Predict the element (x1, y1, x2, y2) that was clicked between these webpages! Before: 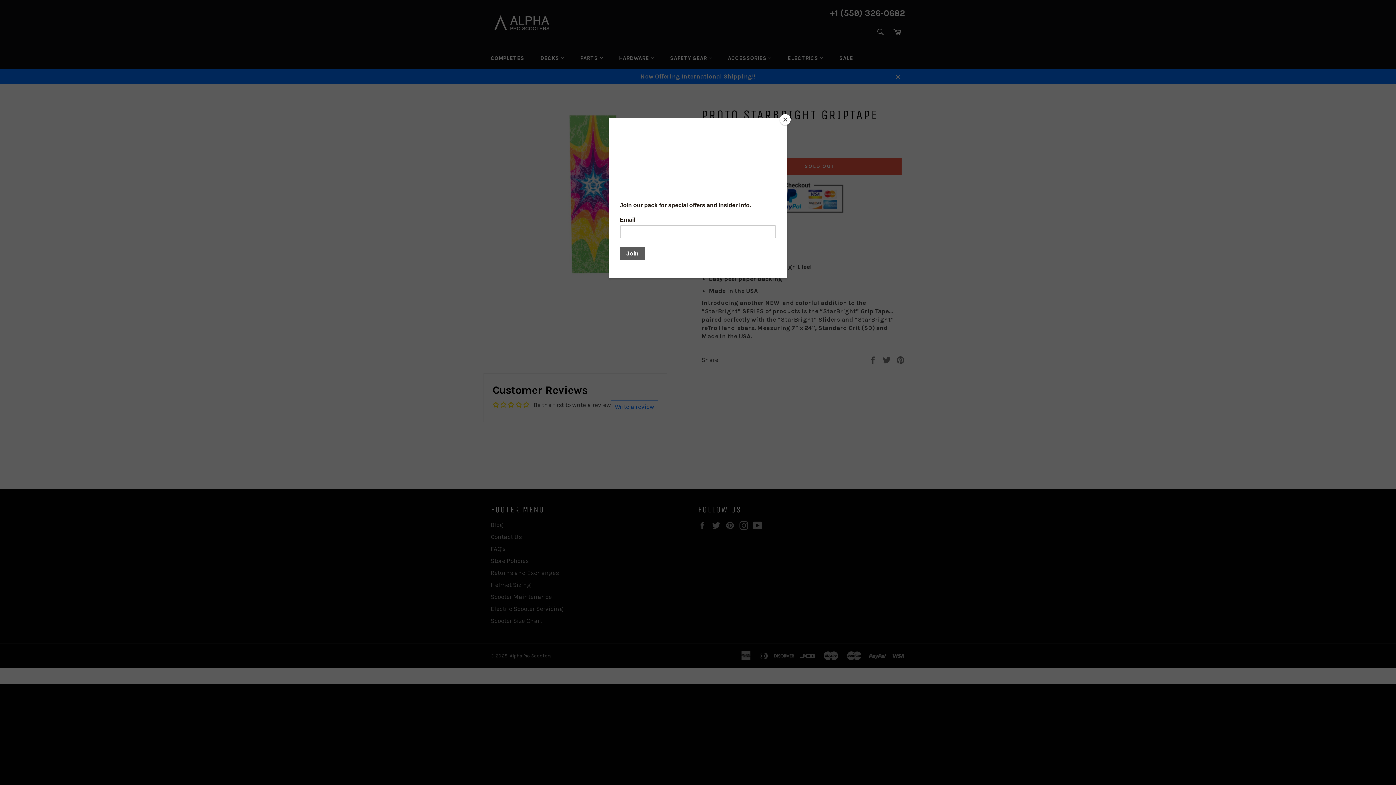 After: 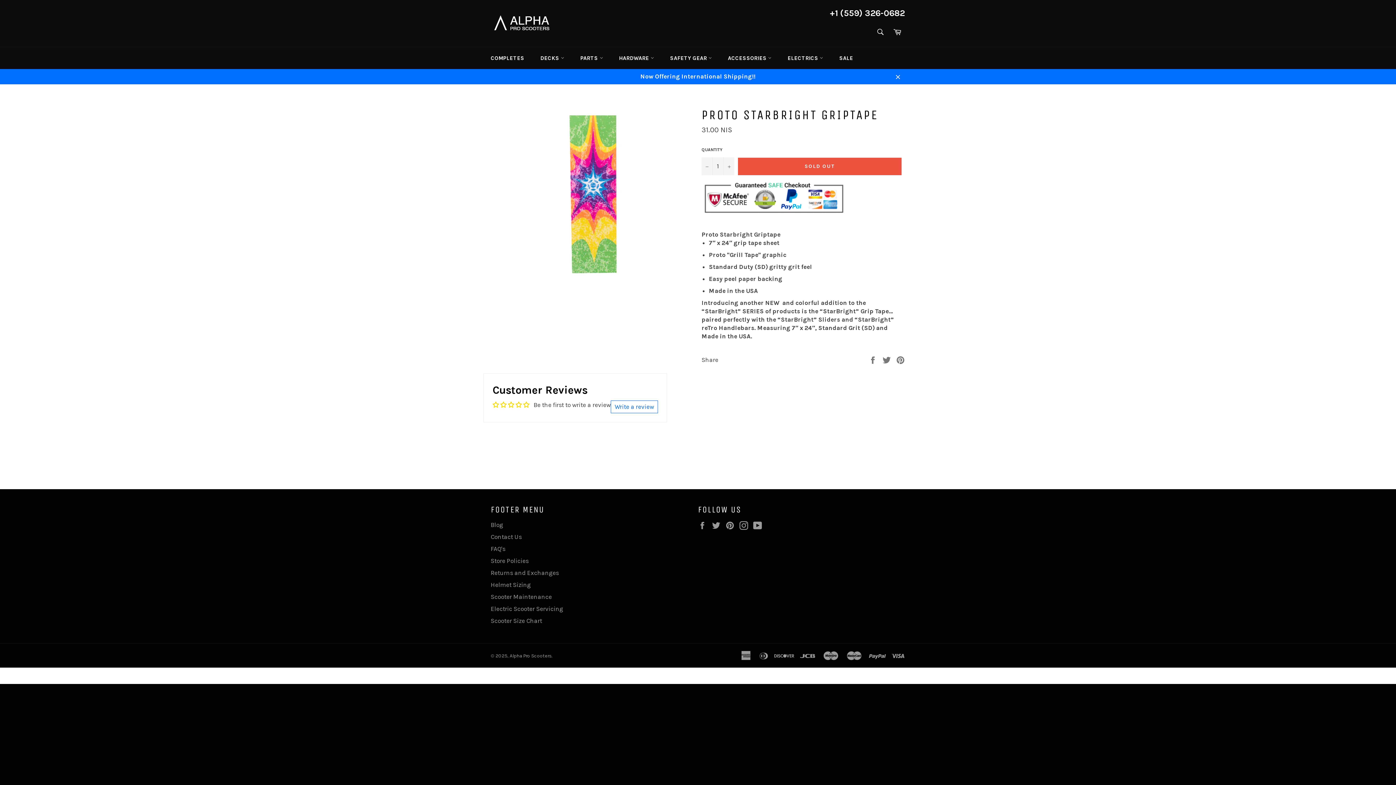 Action: label: Close bbox: (780, 114, 790, 125)